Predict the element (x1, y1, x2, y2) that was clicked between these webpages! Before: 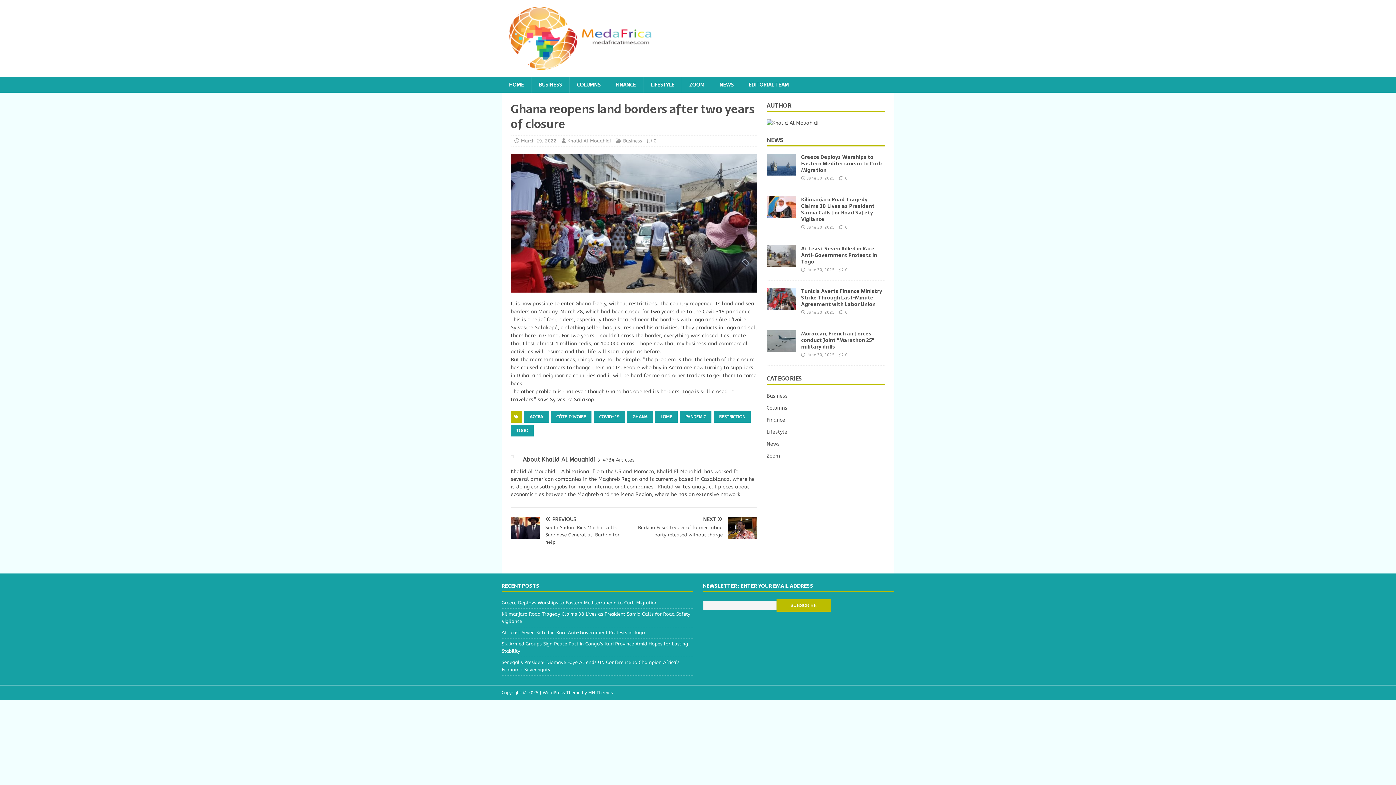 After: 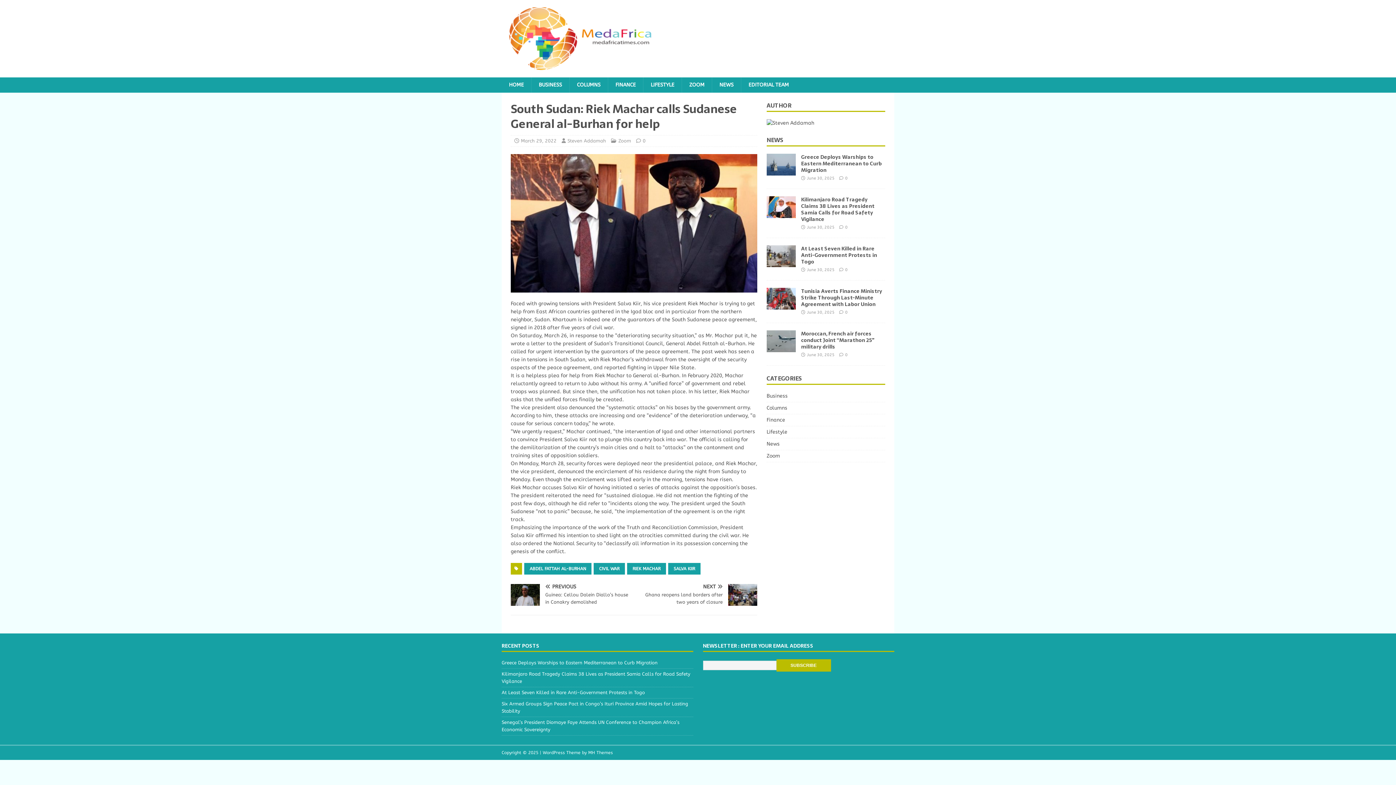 Action: label: PREVIOUS

South Sudan: Riek Machar calls Sudanese General al-Burhan for help bbox: (510, 517, 631, 546)